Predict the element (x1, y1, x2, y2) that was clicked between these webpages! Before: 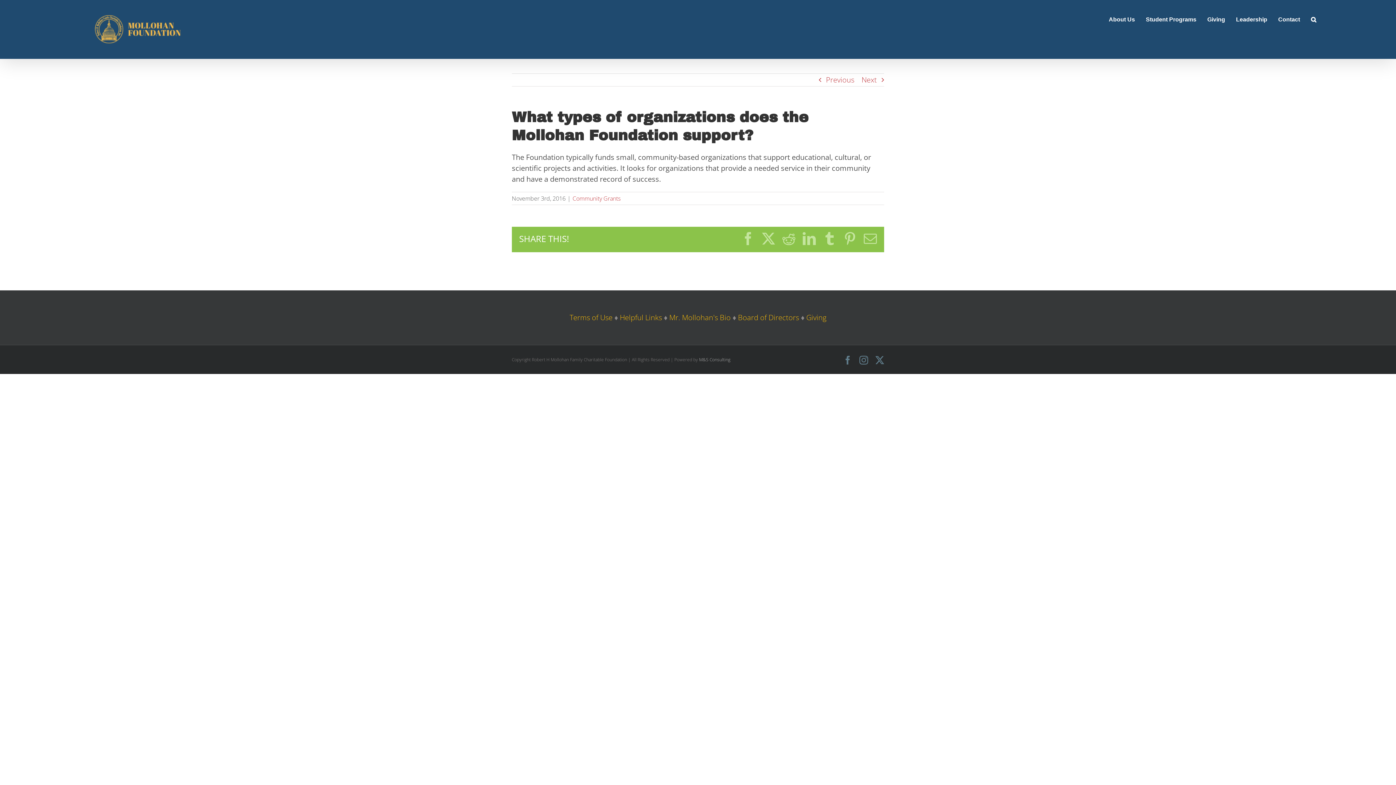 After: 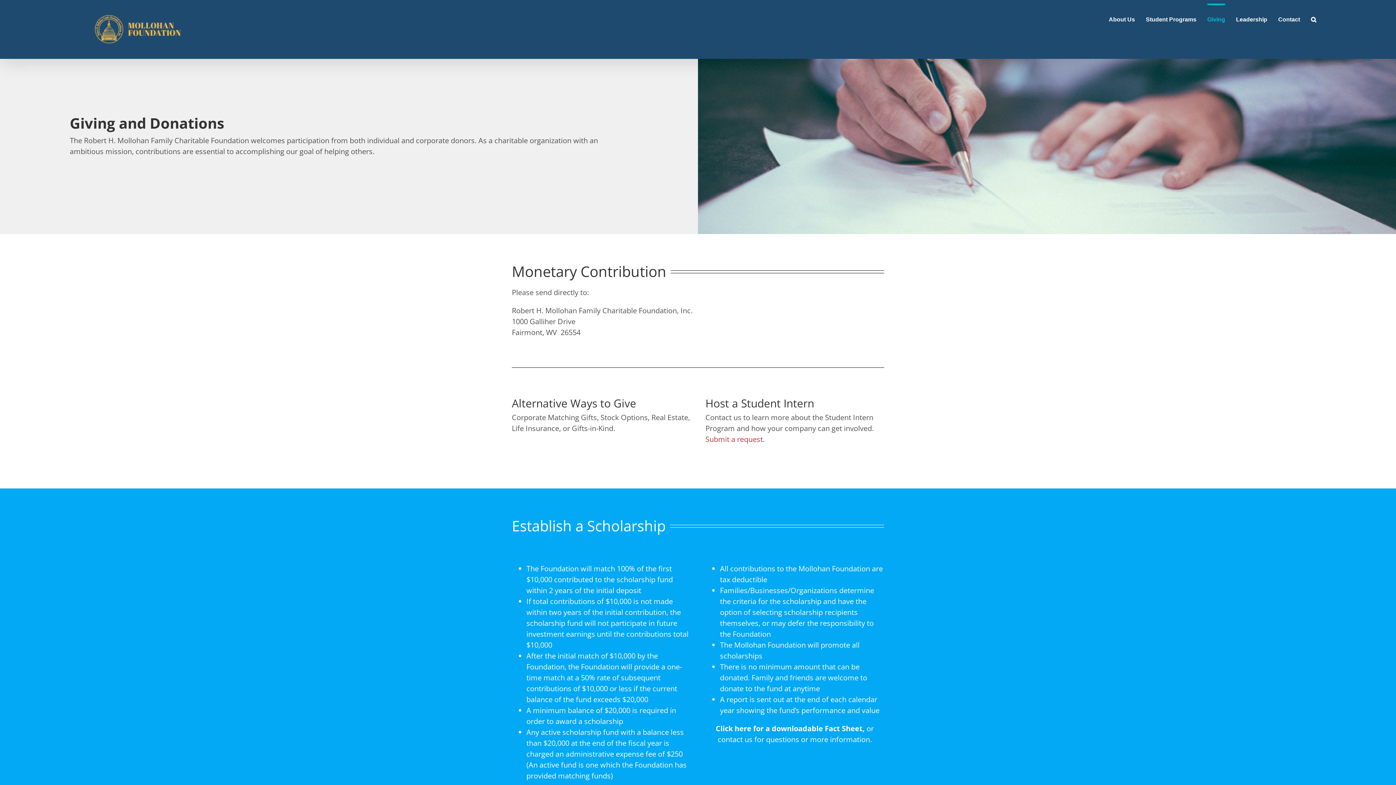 Action: label: Giving bbox: (806, 312, 826, 322)